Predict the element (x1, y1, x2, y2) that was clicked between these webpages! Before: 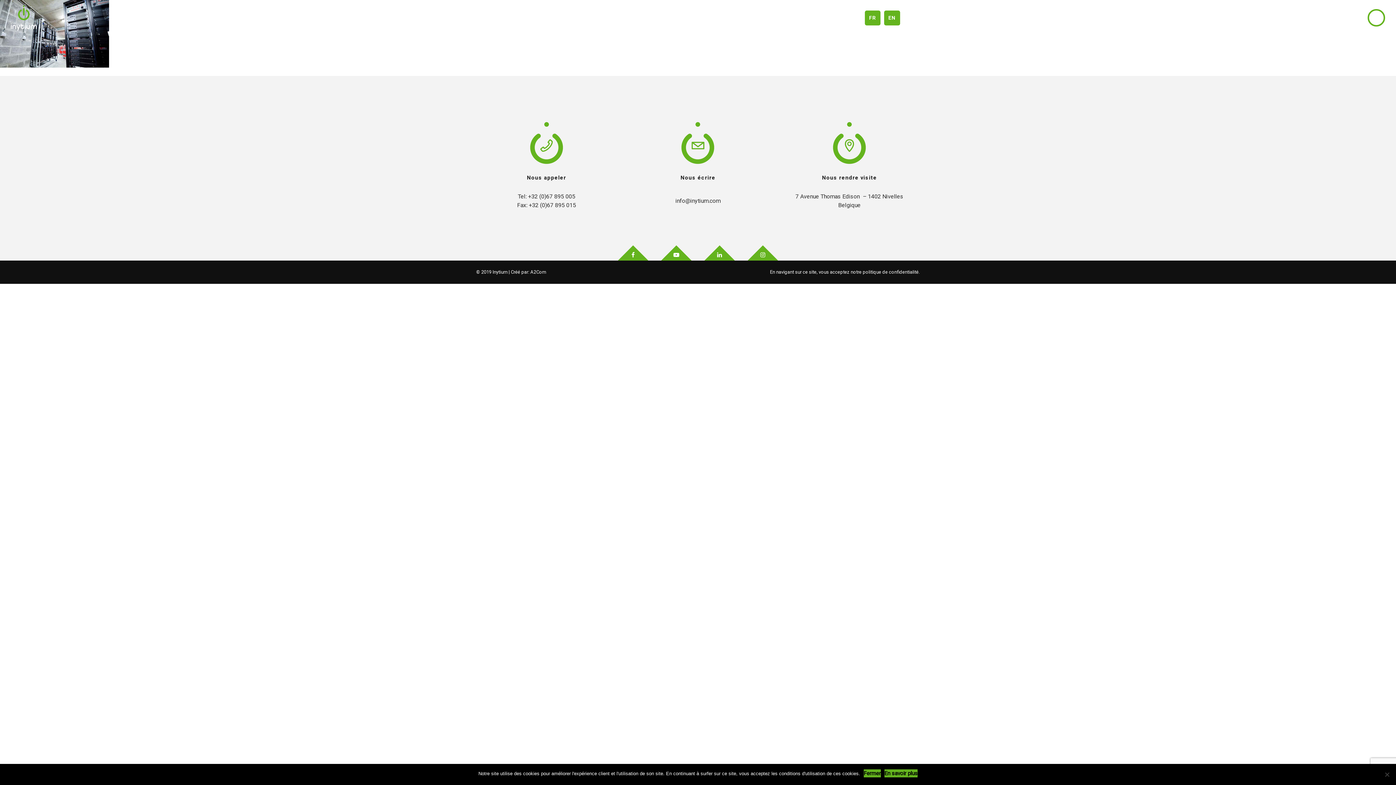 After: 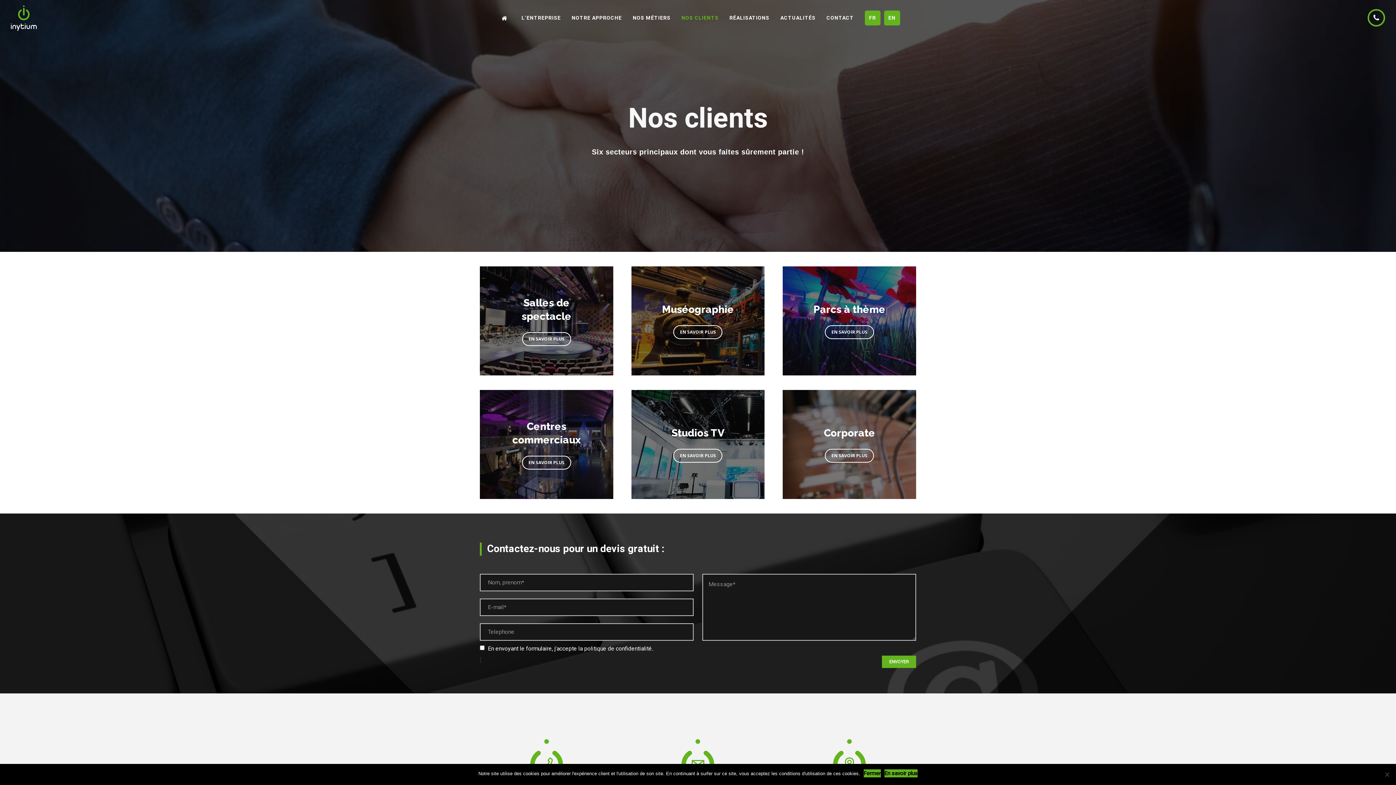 Action: label: NOS CLIENTS bbox: (676, 0, 724, 36)